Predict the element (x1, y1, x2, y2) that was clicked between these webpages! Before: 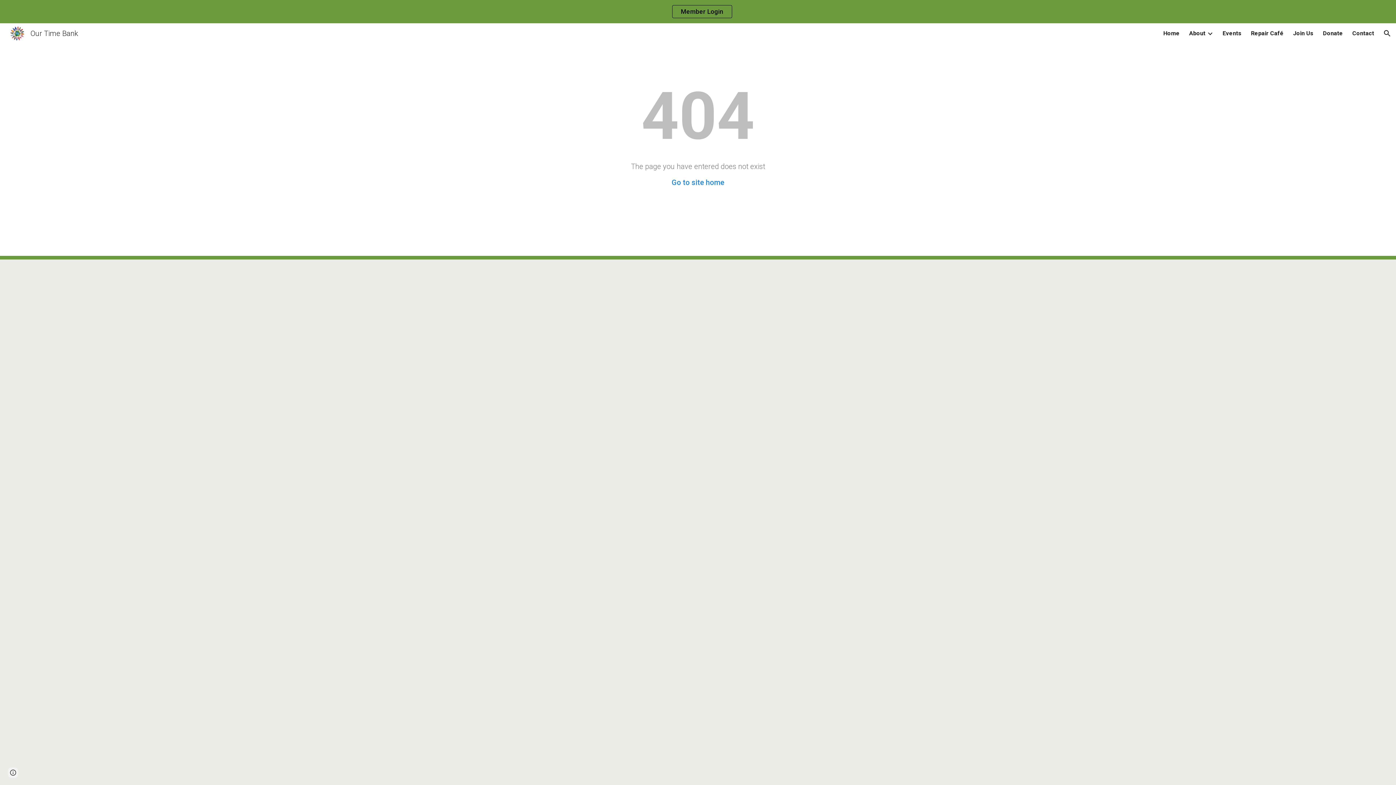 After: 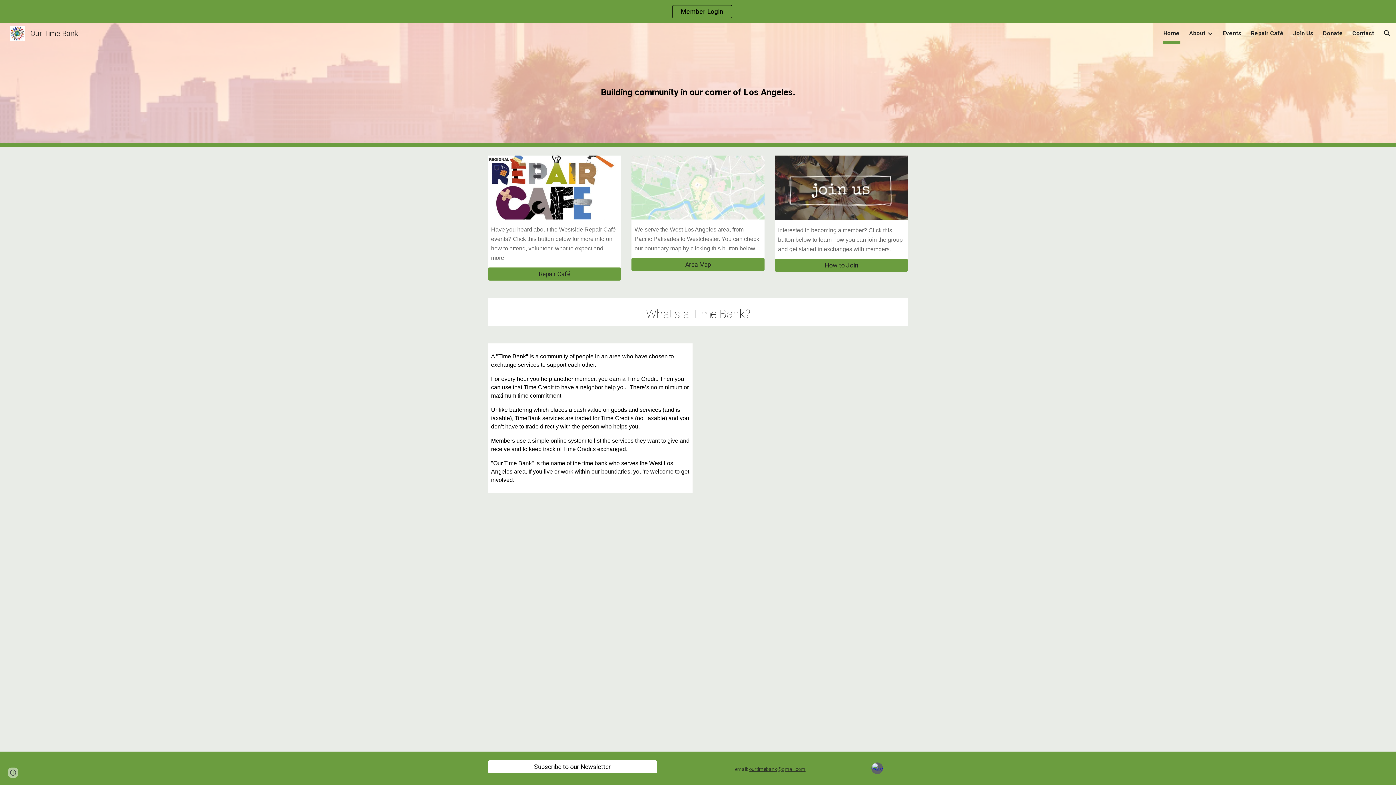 Action: bbox: (1163, 28, 1180, 38) label: Home